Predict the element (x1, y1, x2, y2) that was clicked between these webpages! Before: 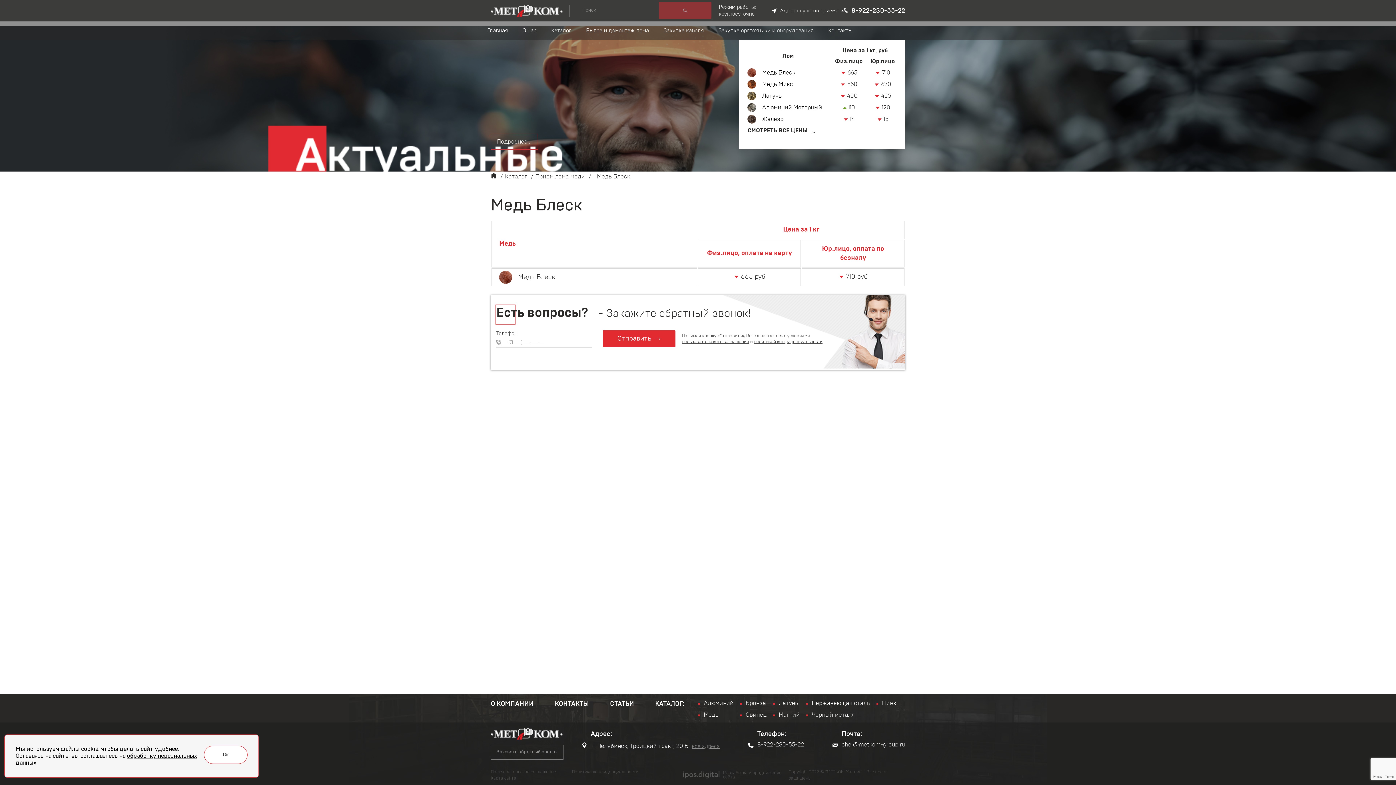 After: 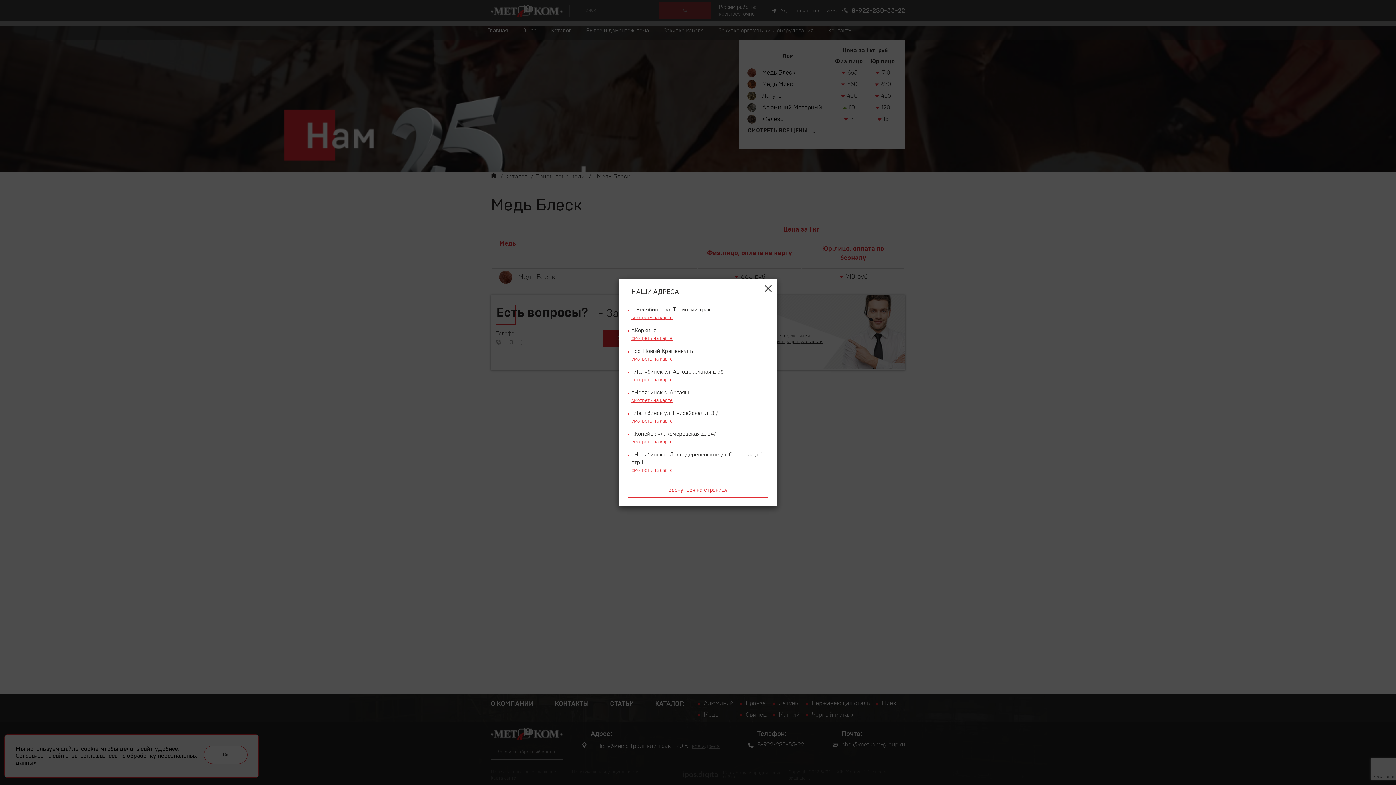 Action: bbox: (692, 743, 720, 750) label: все адреса